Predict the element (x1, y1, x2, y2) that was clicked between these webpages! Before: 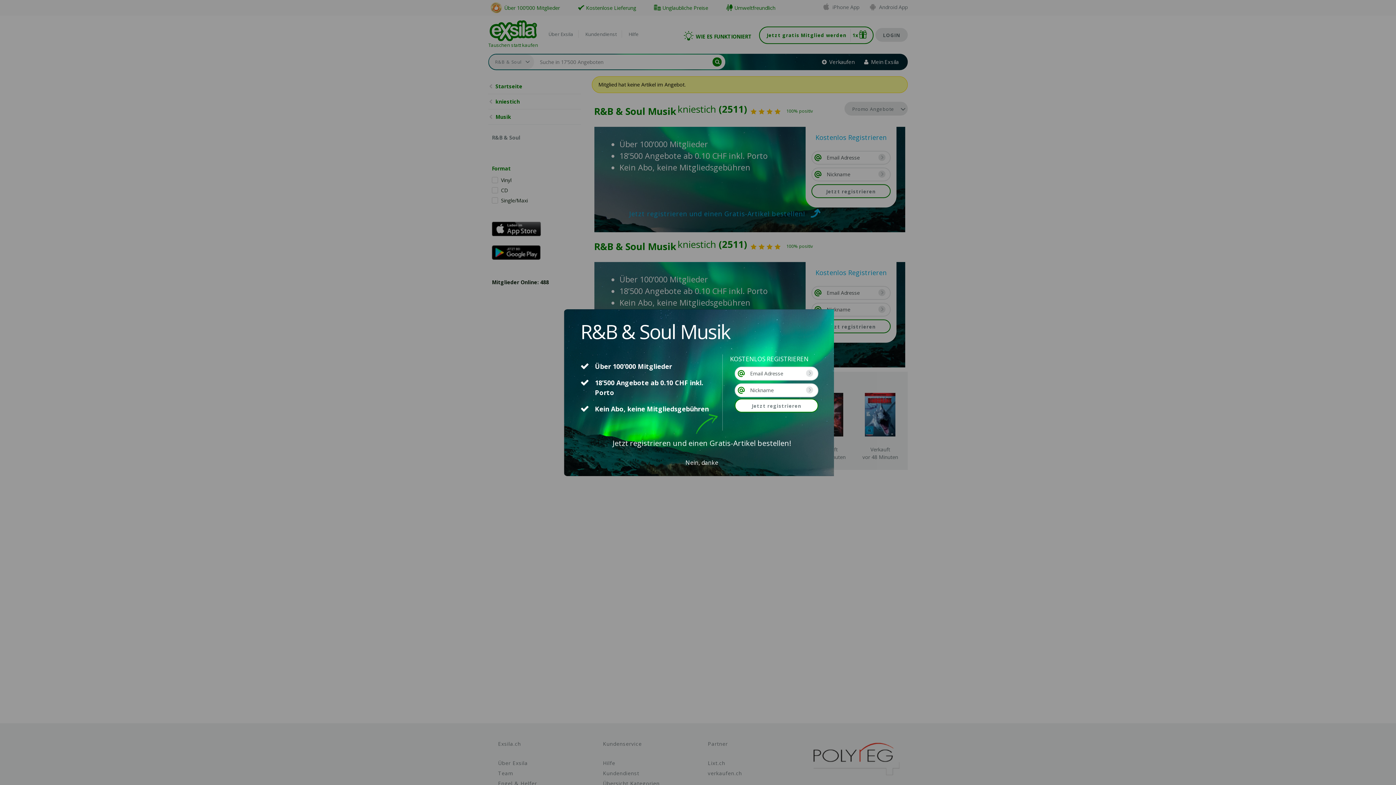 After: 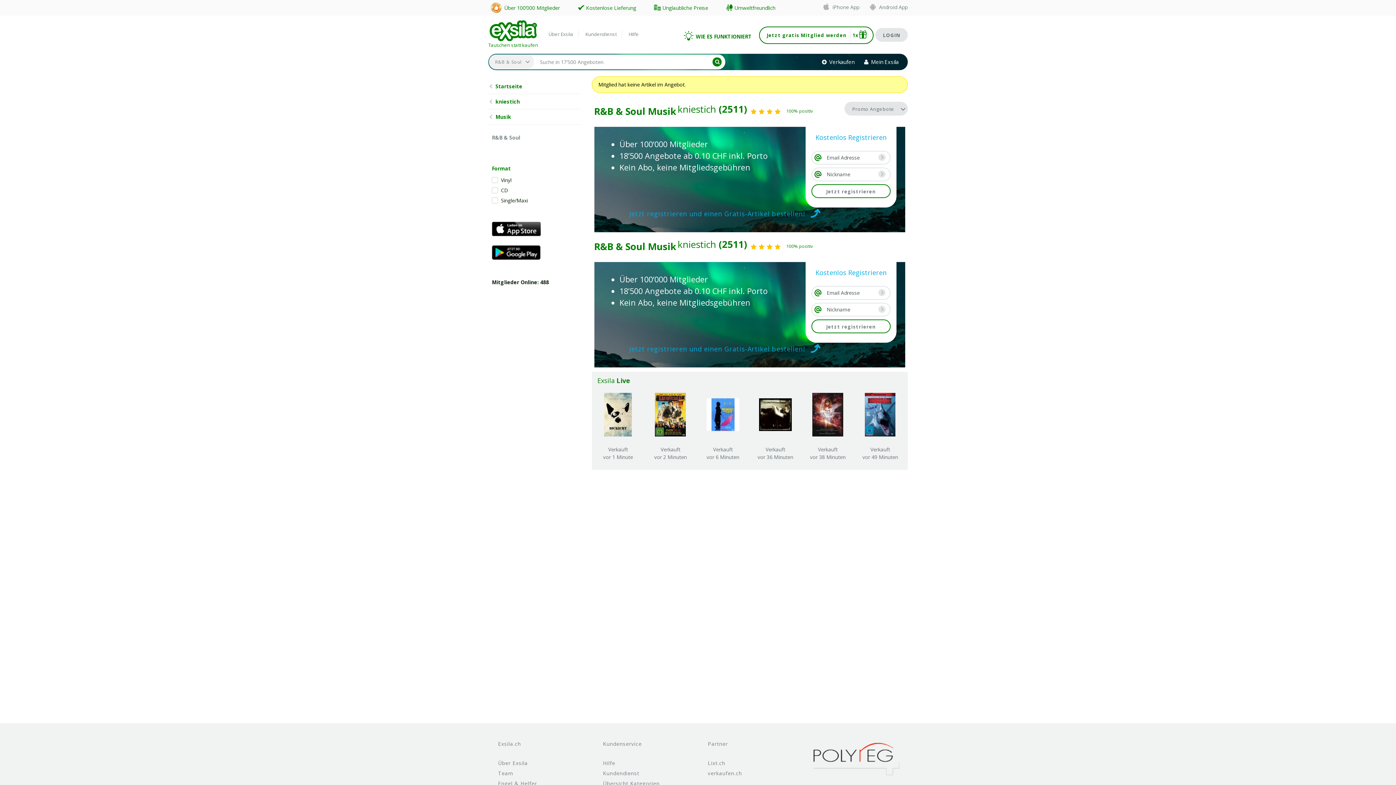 Action: label: Nein, danke bbox: (685, 458, 718, 466)